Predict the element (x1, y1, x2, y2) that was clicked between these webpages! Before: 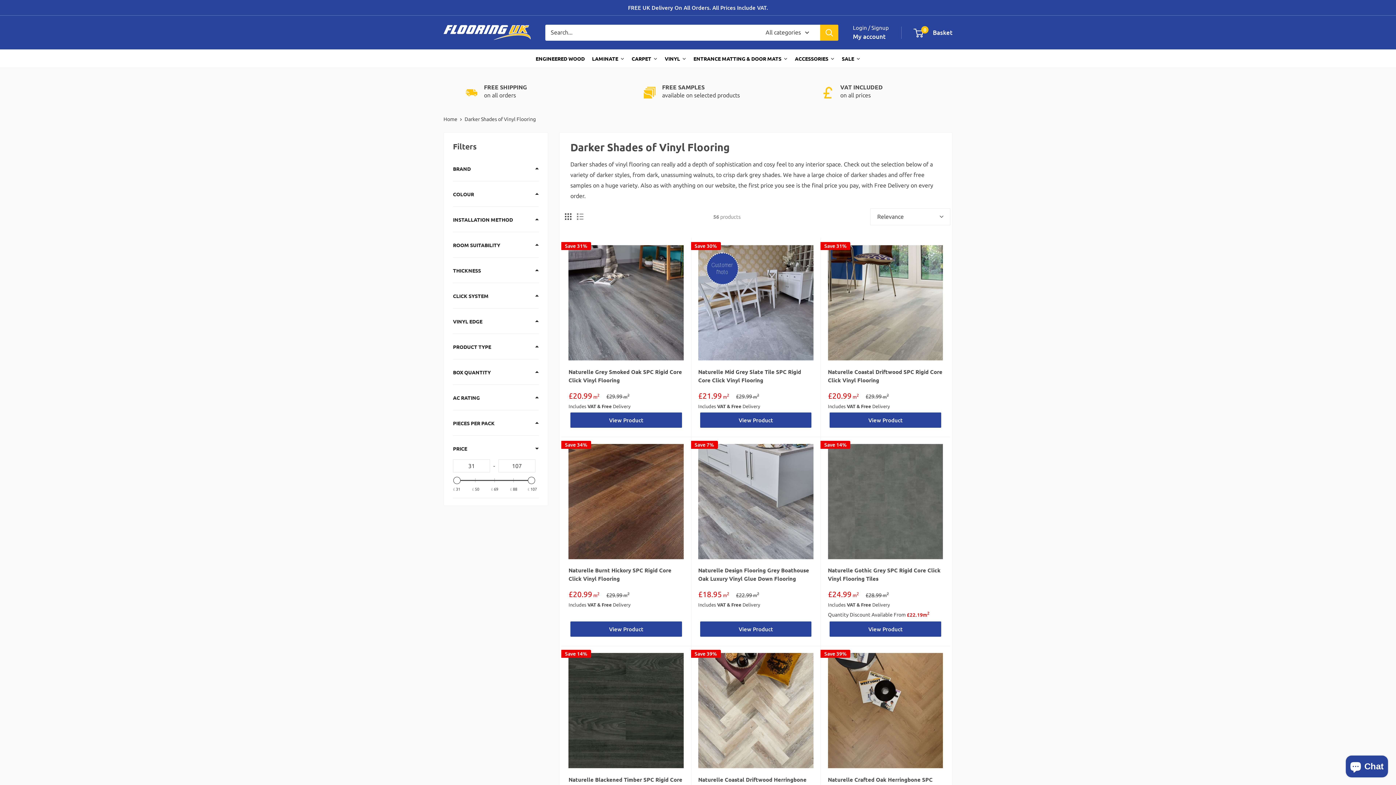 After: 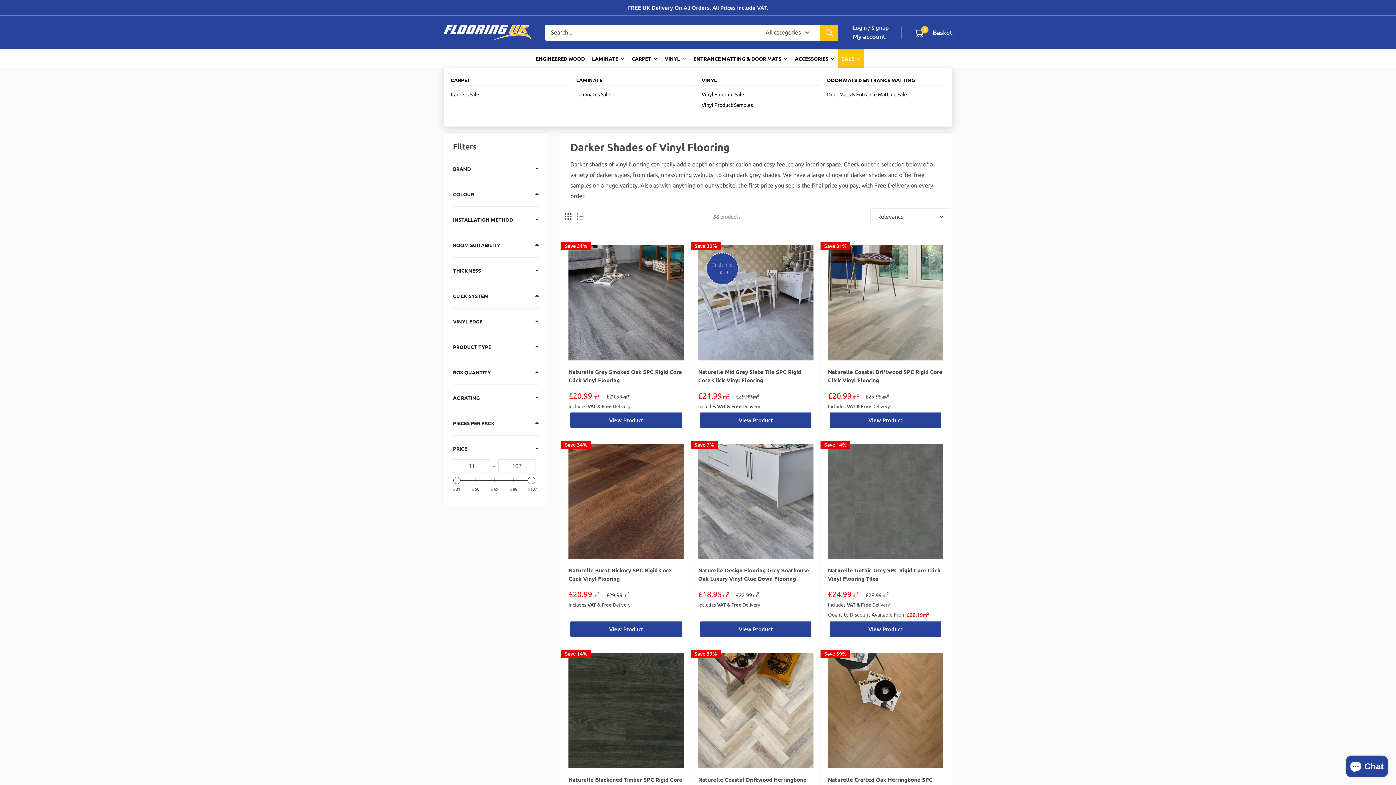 Action: label: SALE bbox: (838, 49, 864, 67)